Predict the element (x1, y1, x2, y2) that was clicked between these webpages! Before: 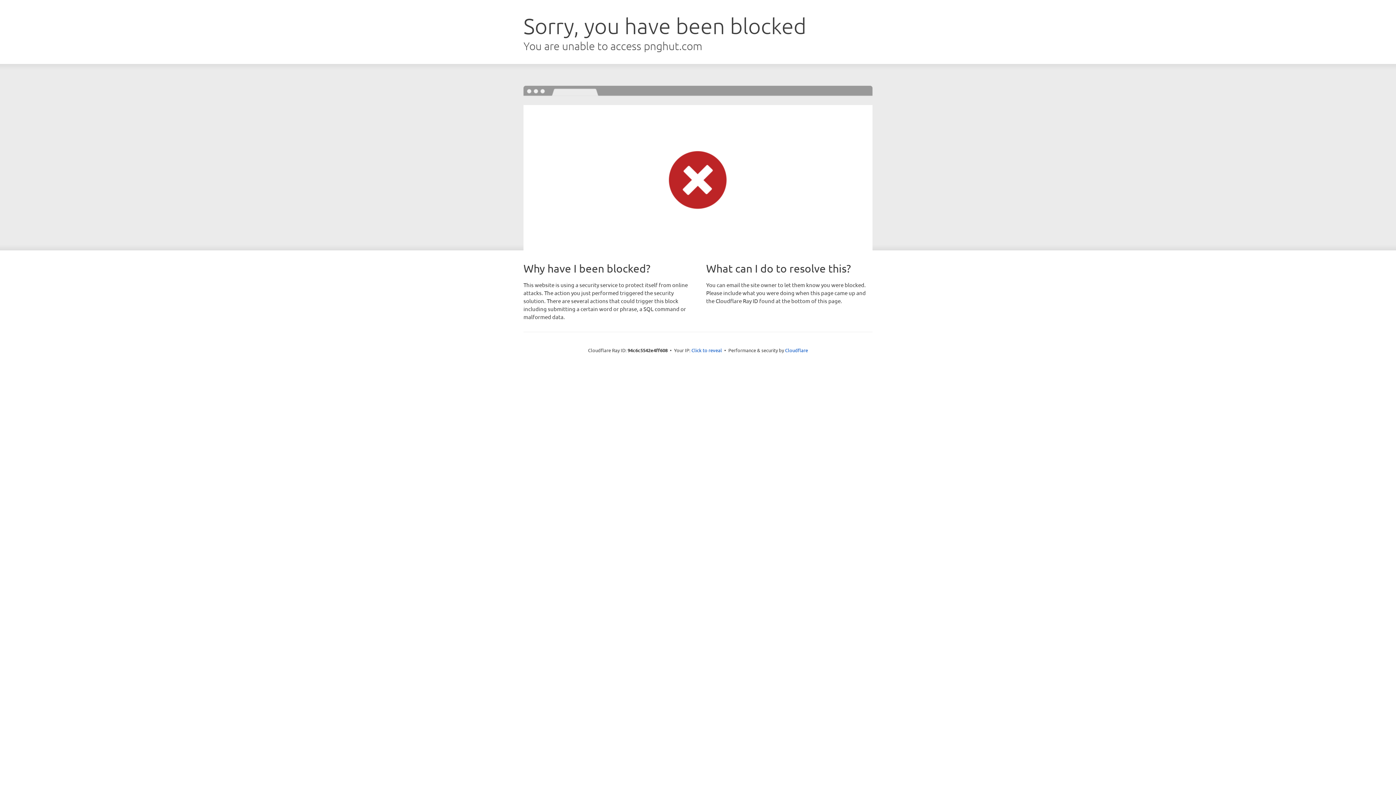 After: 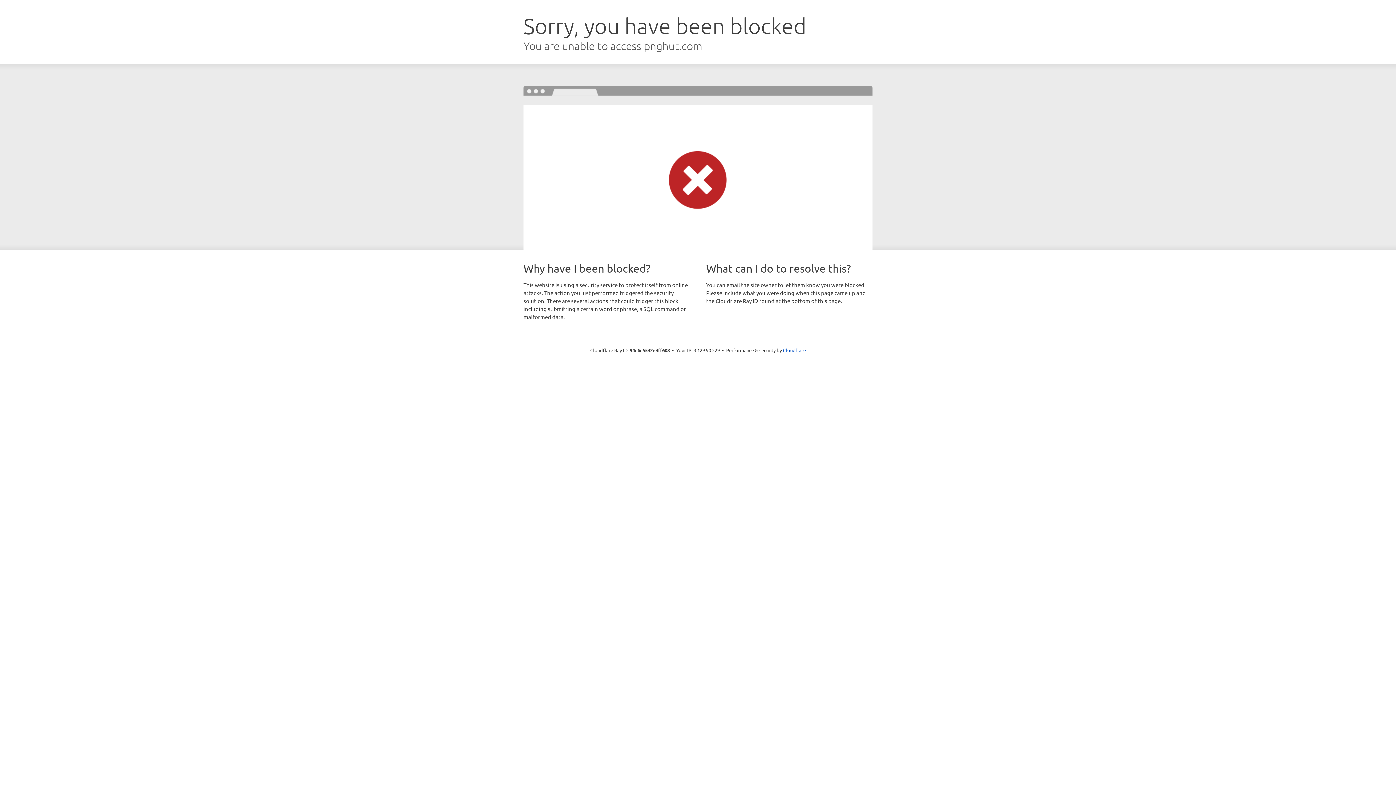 Action: label: Click to reveal bbox: (691, 346, 722, 353)